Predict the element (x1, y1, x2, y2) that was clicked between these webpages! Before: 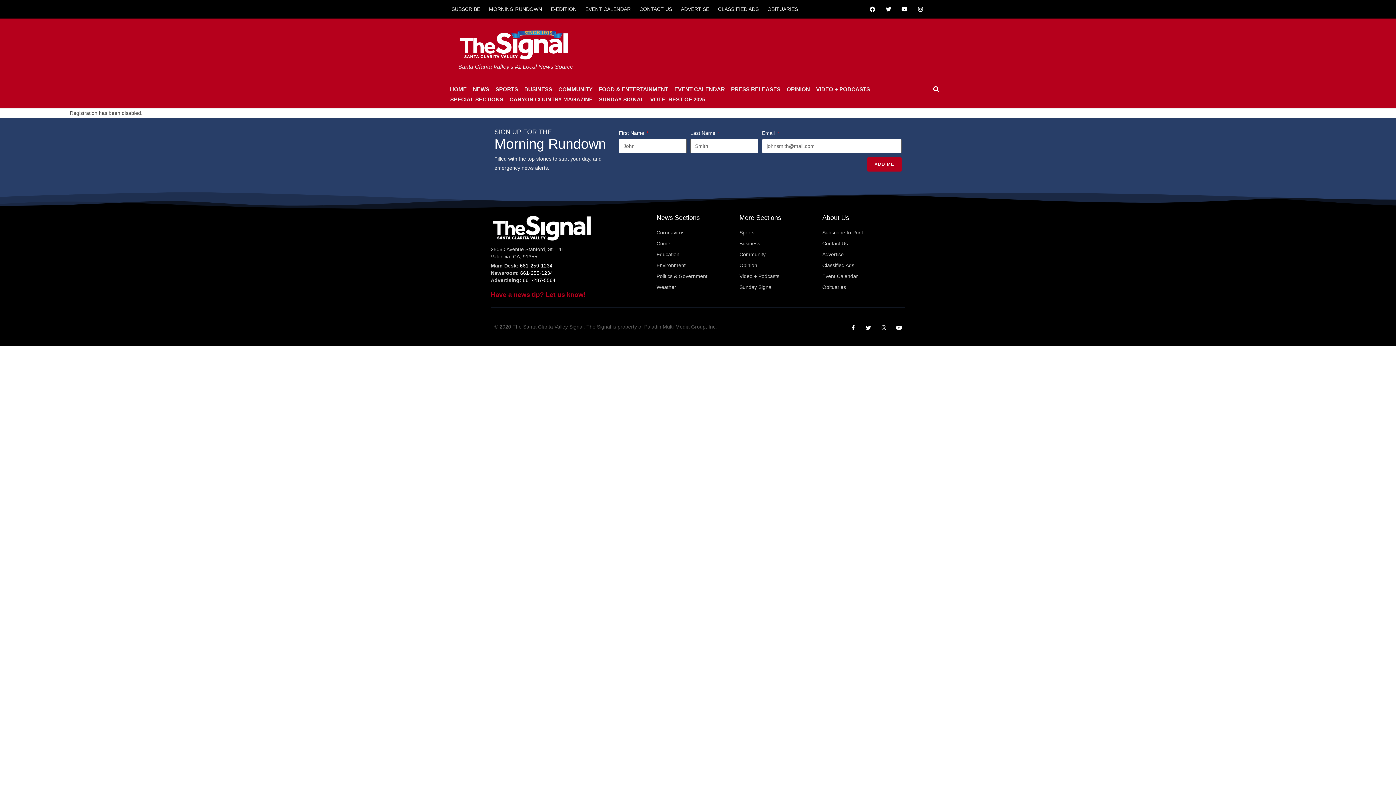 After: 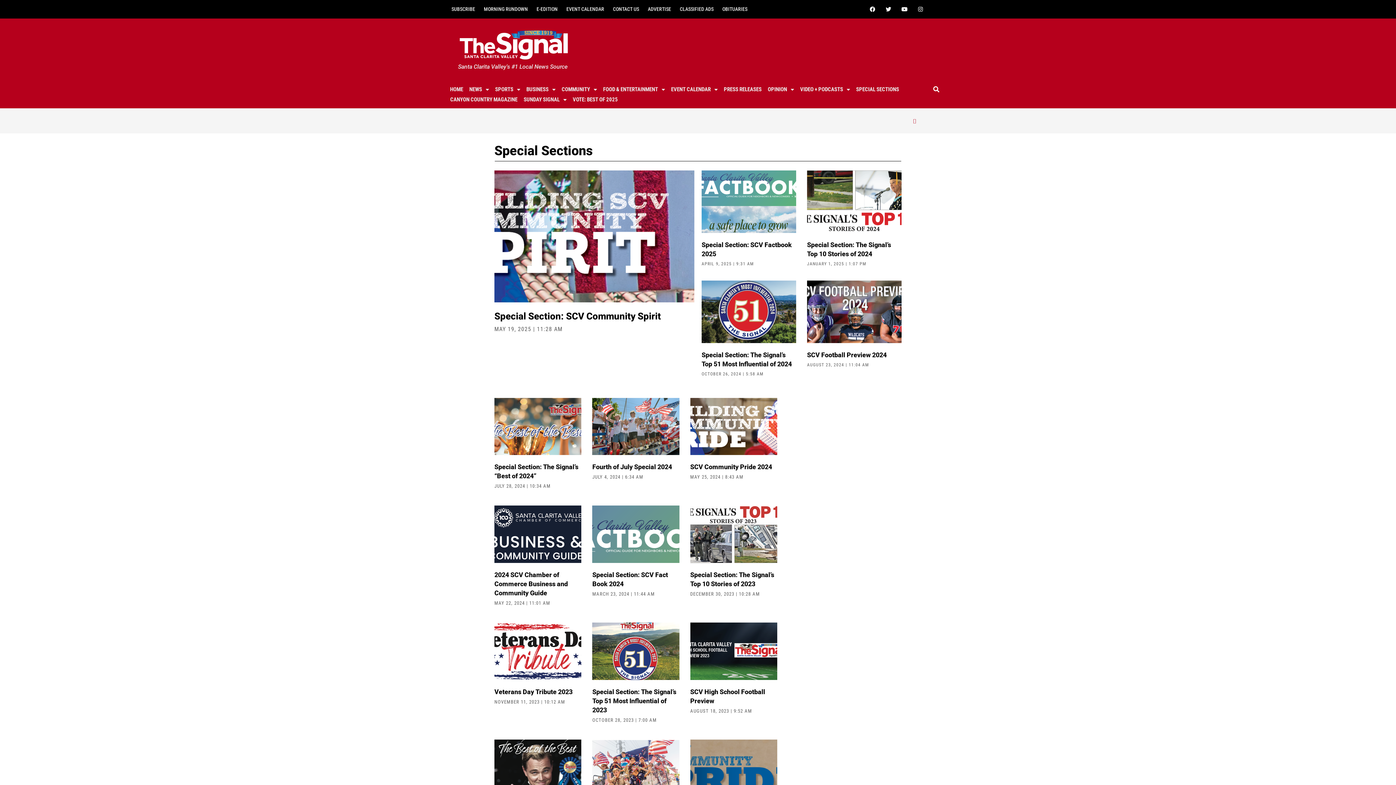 Action: label: SPECIAL SECTIONS bbox: (447, 94, 506, 104)